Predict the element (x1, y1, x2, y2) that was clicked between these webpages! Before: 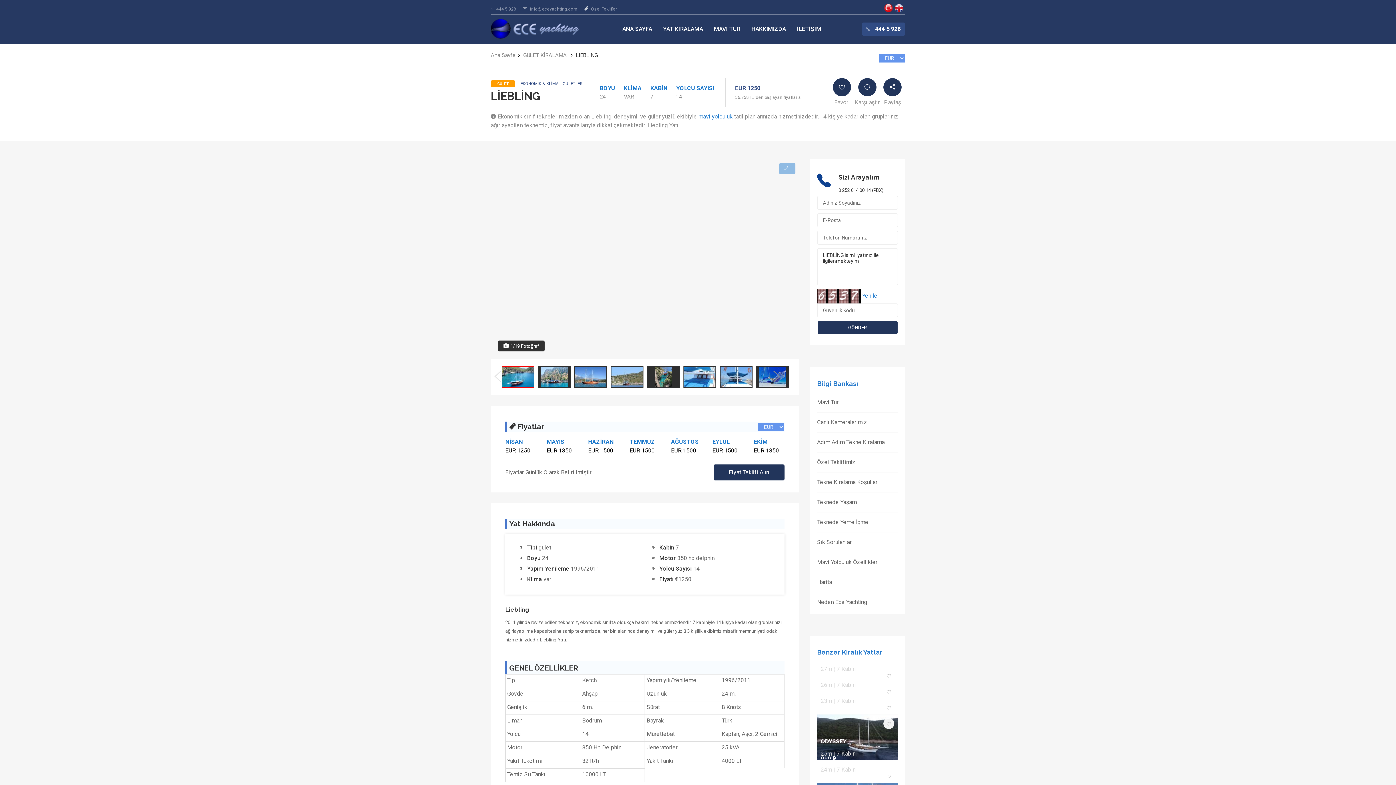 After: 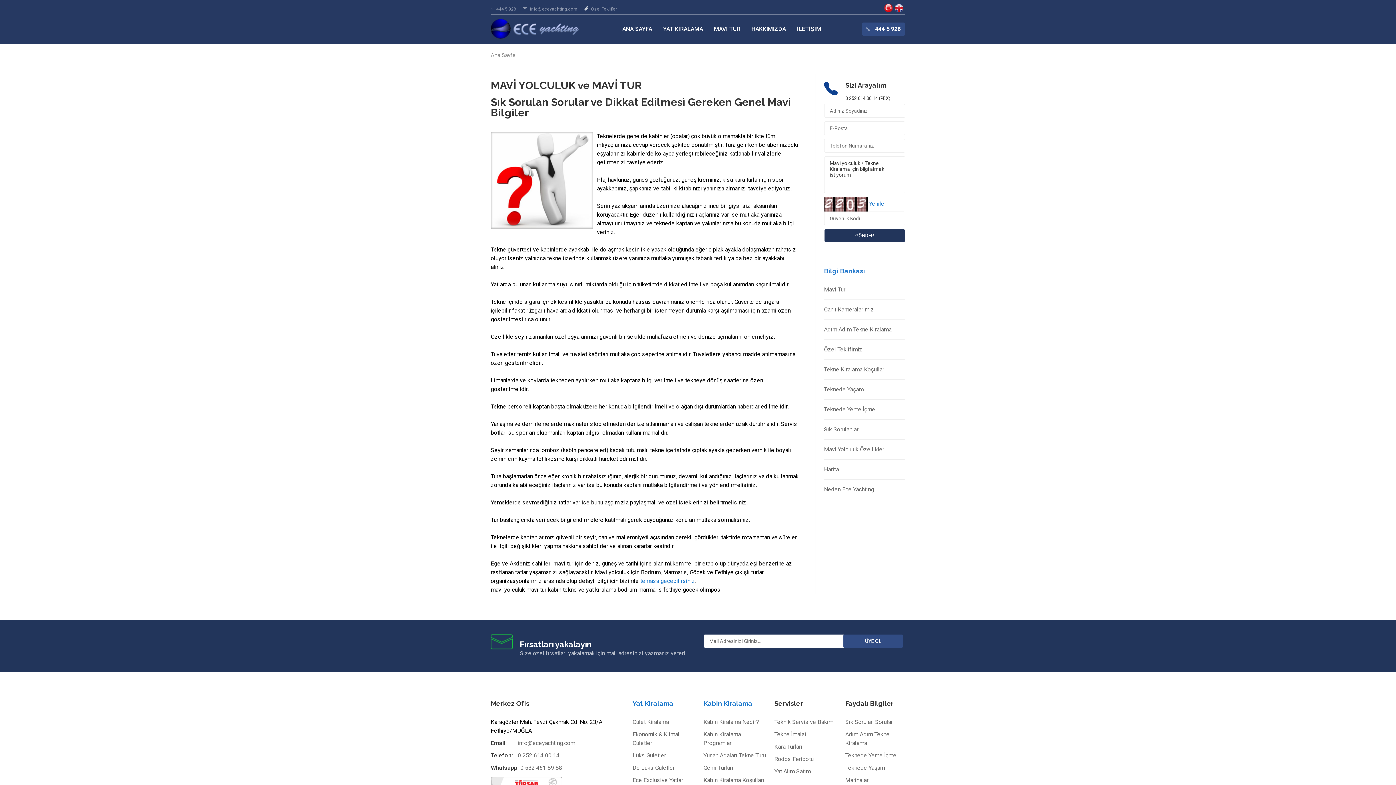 Action: bbox: (817, 538, 851, 545) label: Sık Sorulanlar